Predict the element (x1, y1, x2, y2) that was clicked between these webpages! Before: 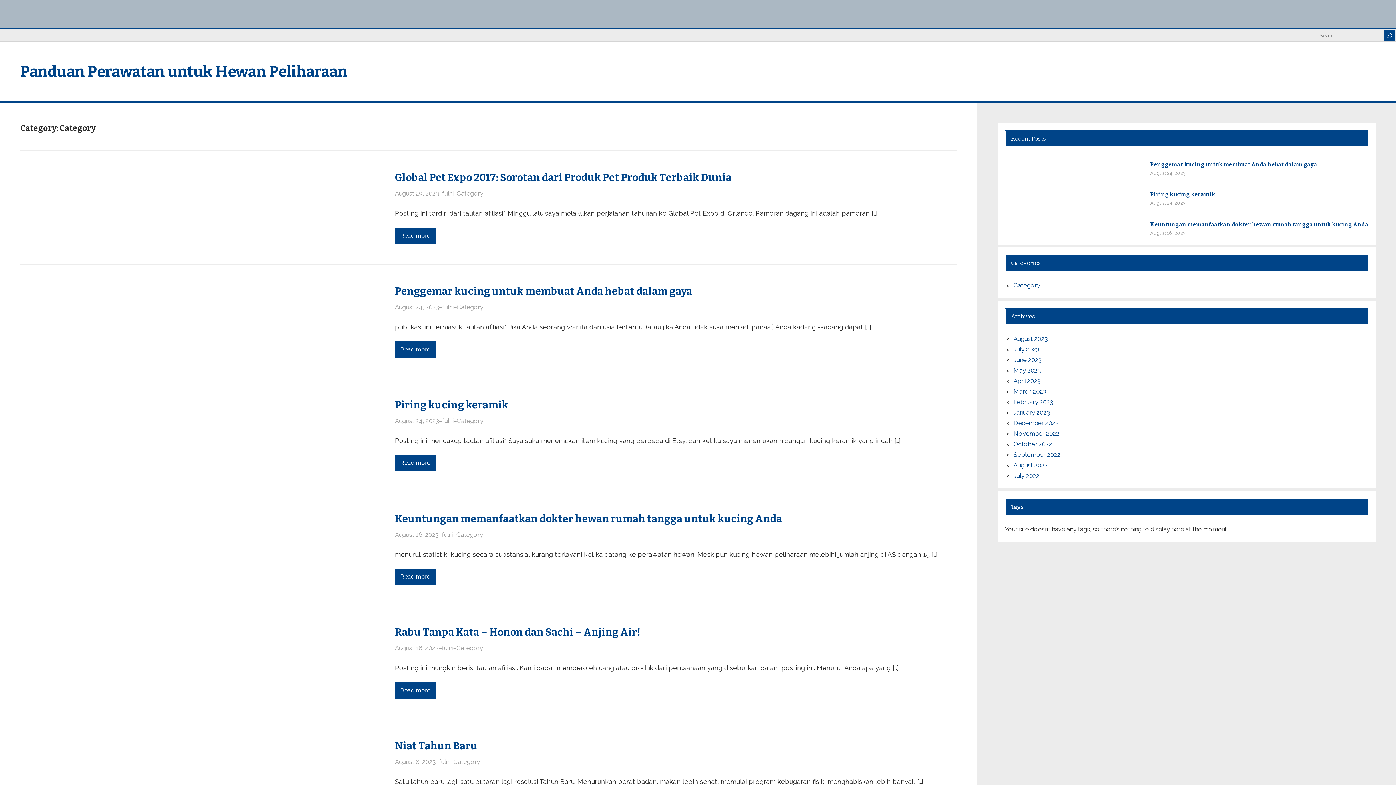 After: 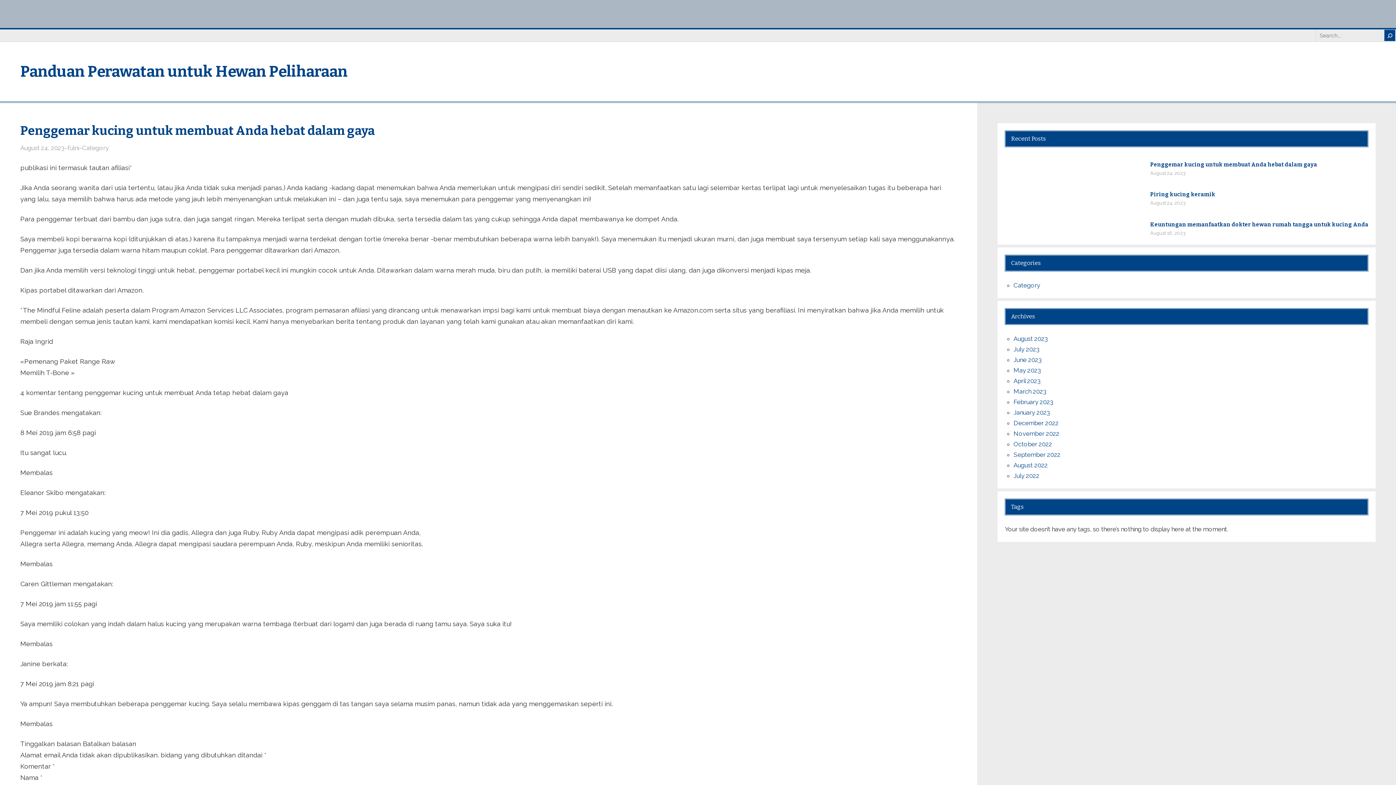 Action: bbox: (395, 303, 439, 310) label: August 24, 2023